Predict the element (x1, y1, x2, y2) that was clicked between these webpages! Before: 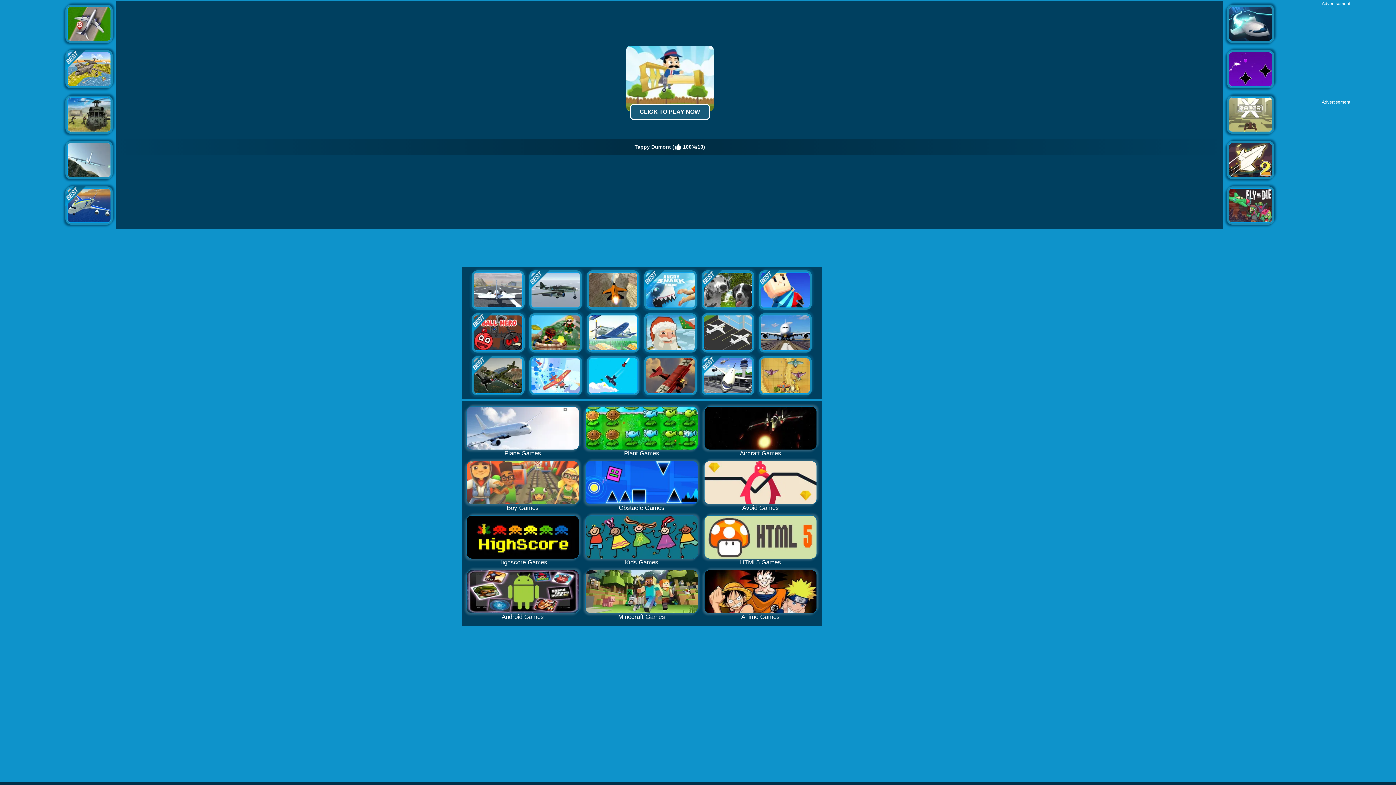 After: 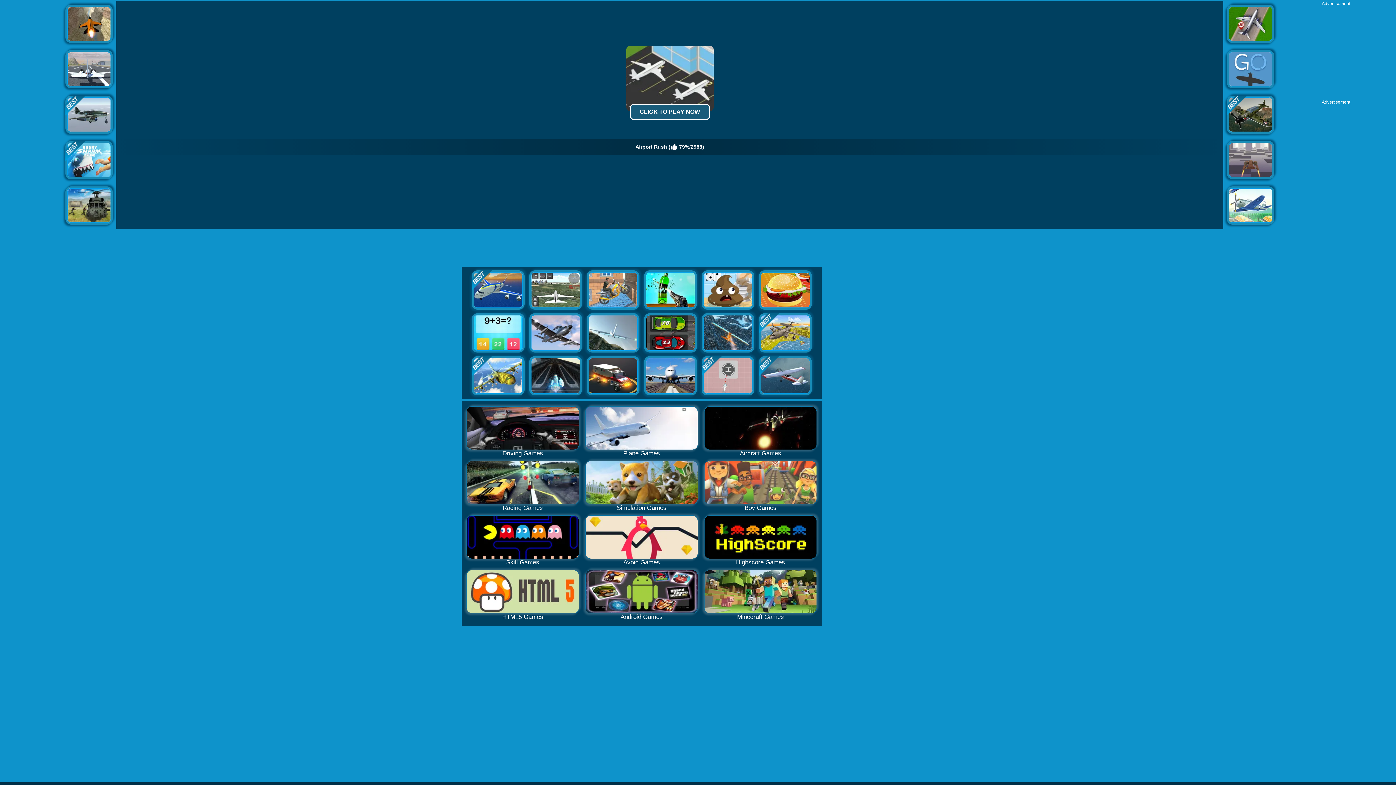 Action: bbox: (703, 315, 752, 320)